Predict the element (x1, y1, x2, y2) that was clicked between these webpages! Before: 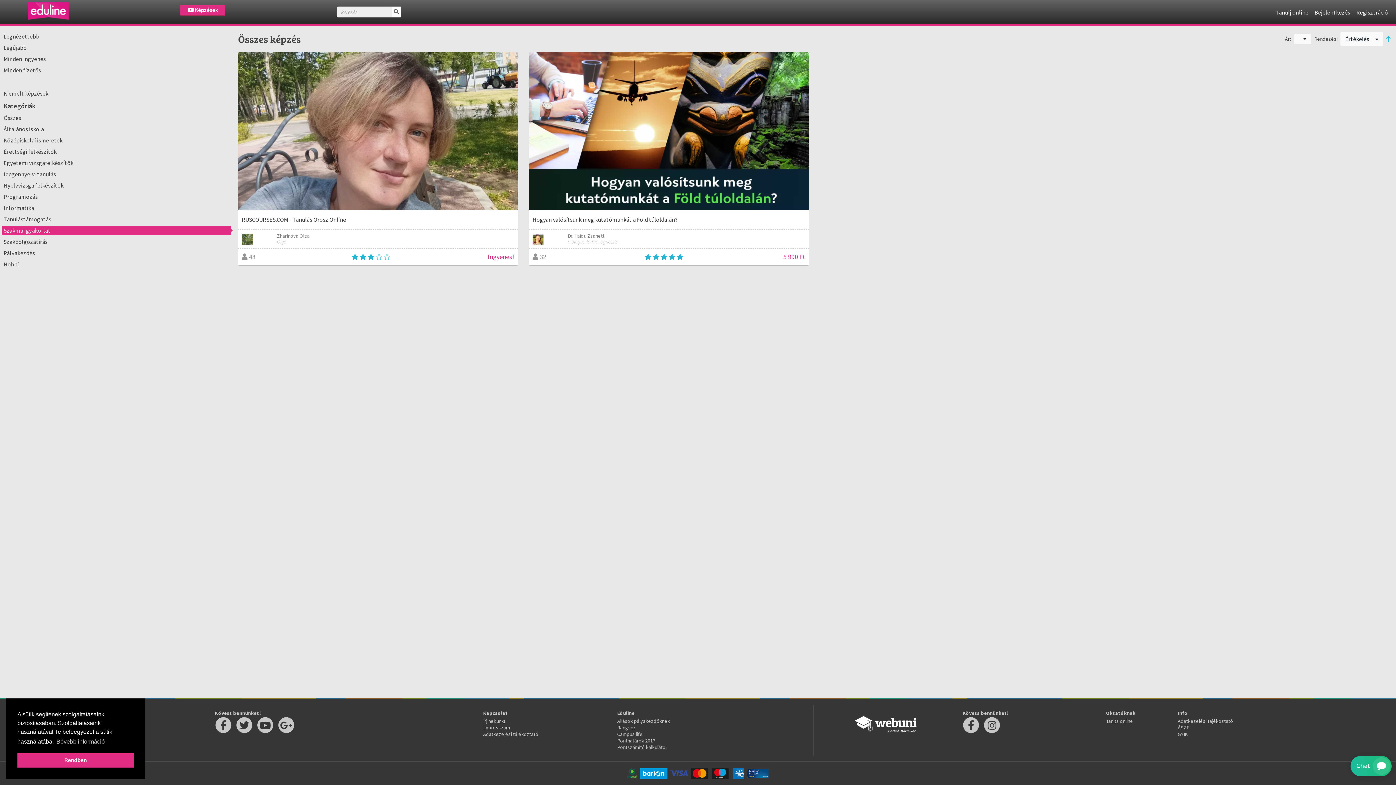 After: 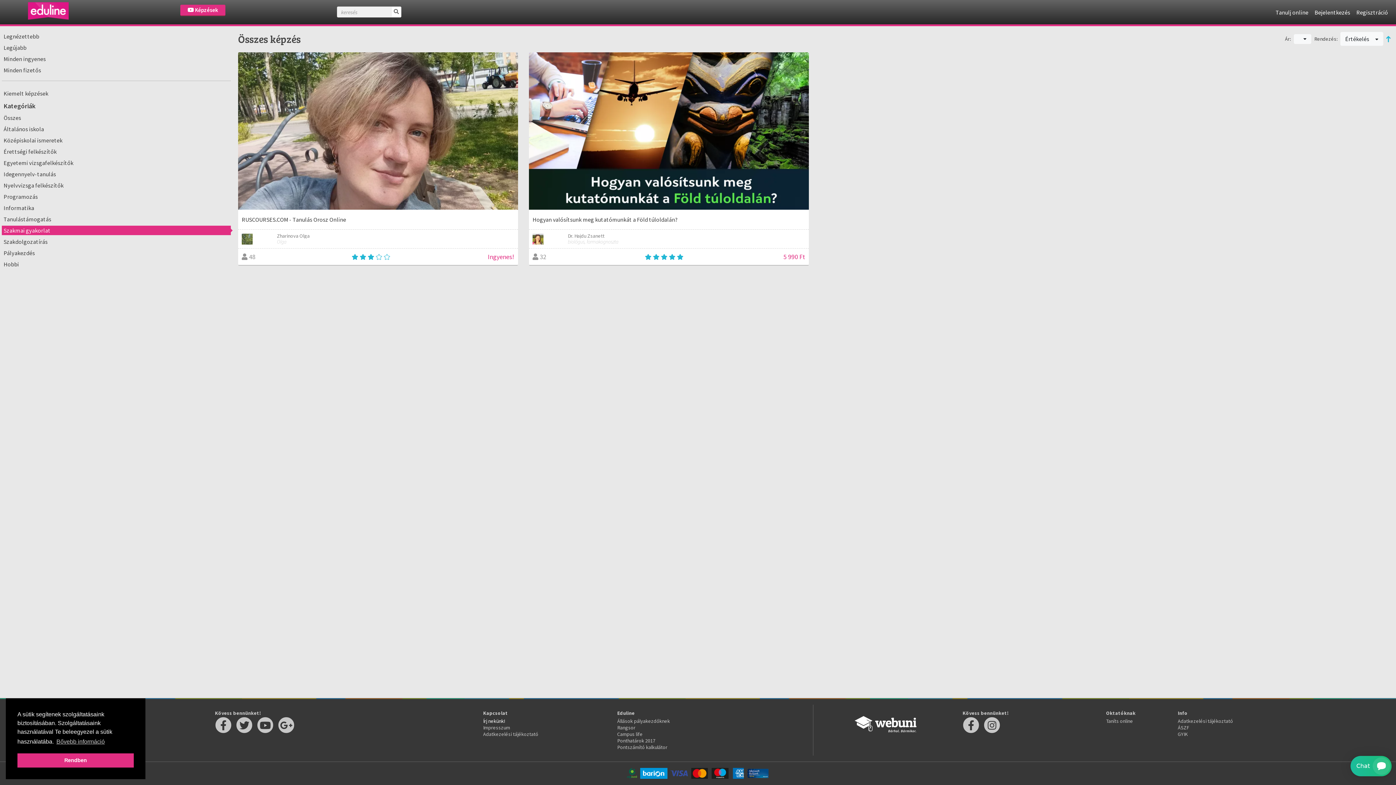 Action: label: Írj nekünk! bbox: (483, 718, 505, 724)